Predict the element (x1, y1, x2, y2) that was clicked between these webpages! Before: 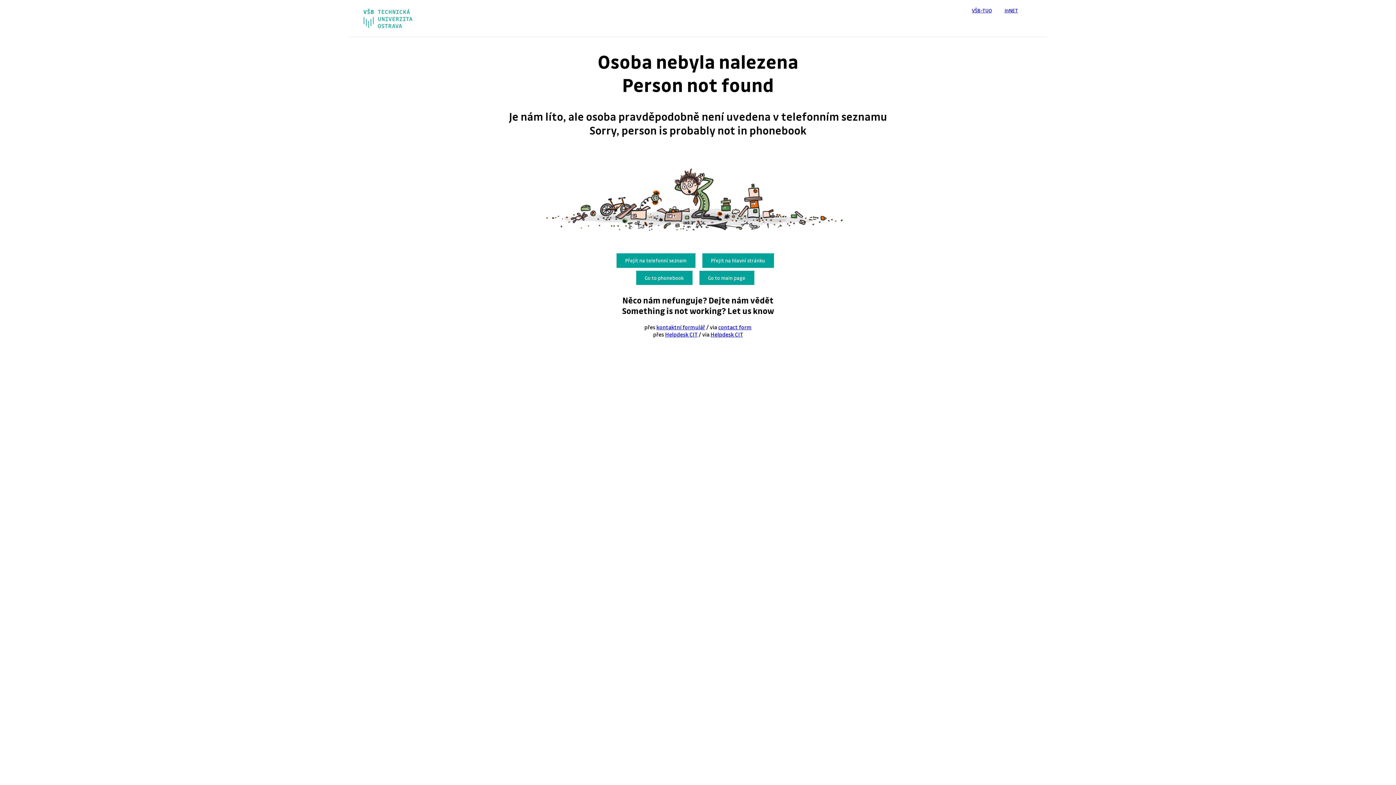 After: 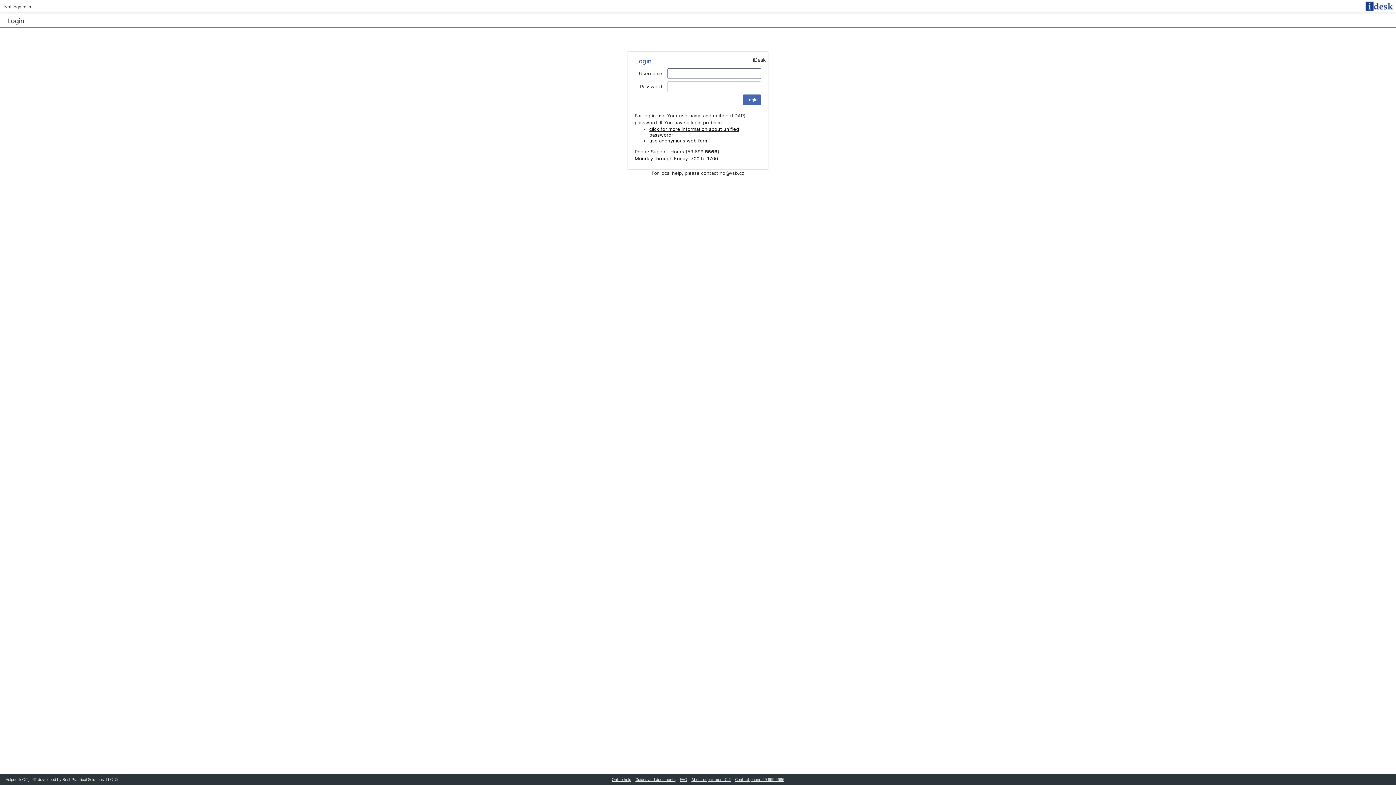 Action: label: Helpdesk CIT bbox: (710, 330, 743, 338)